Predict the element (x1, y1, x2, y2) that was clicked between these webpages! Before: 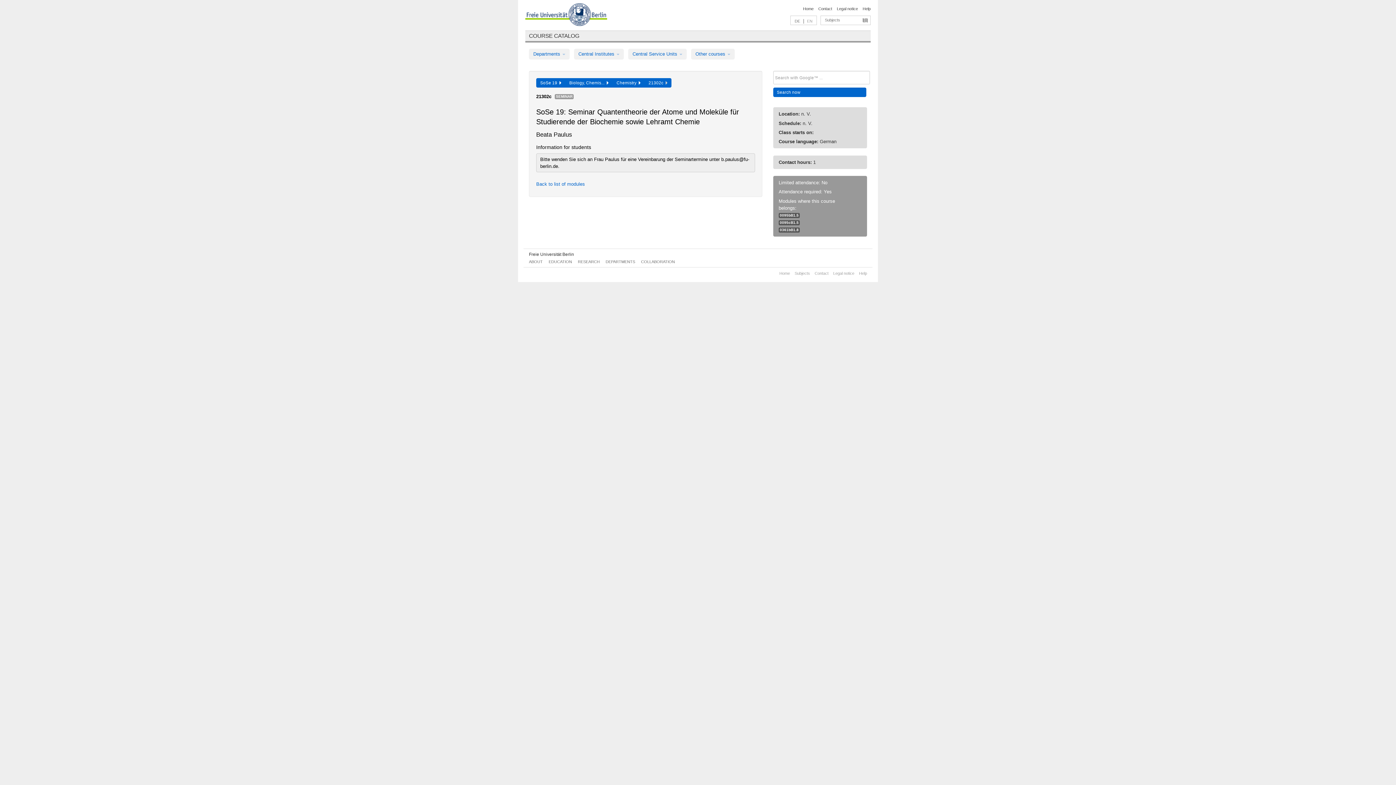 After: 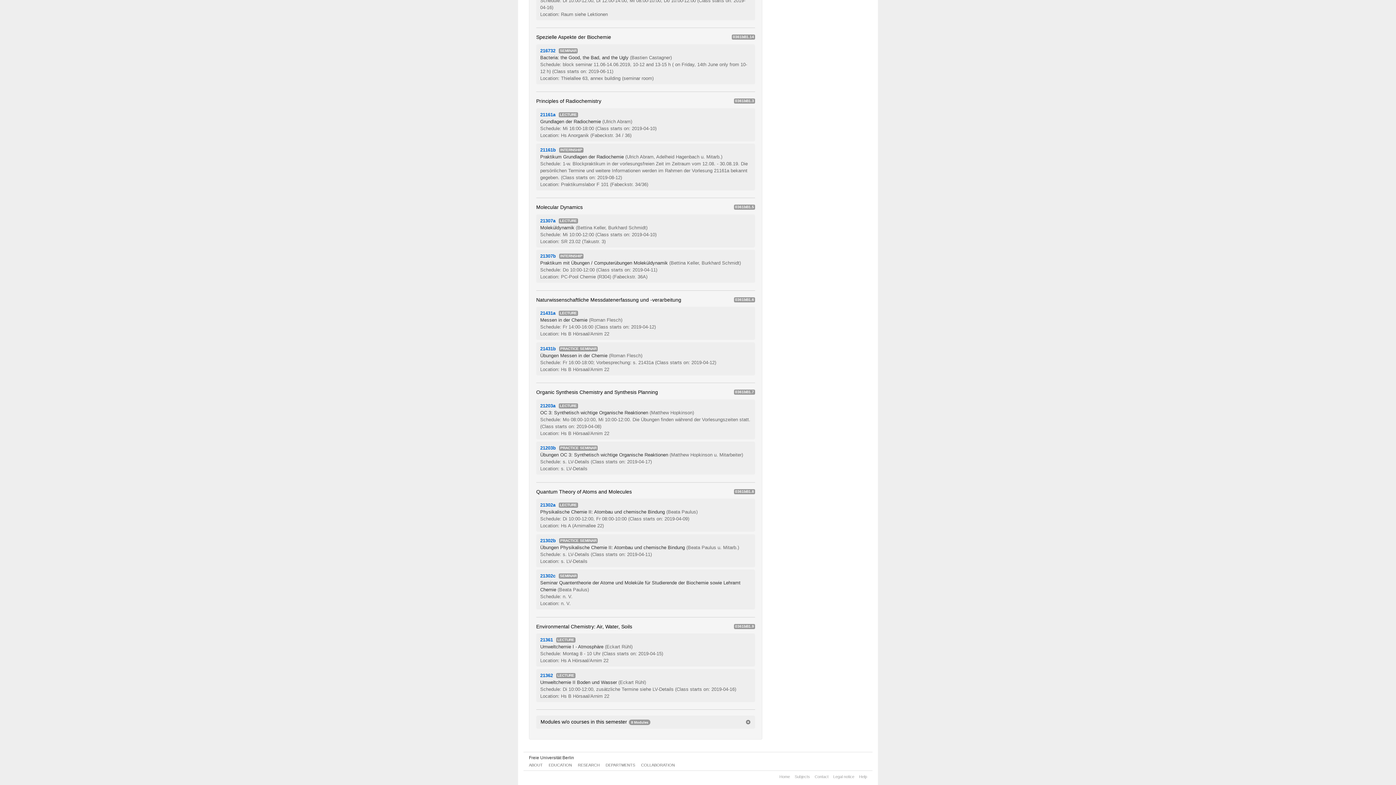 Action: label: 0361bB1.8 bbox: (780, 227, 798, 231)